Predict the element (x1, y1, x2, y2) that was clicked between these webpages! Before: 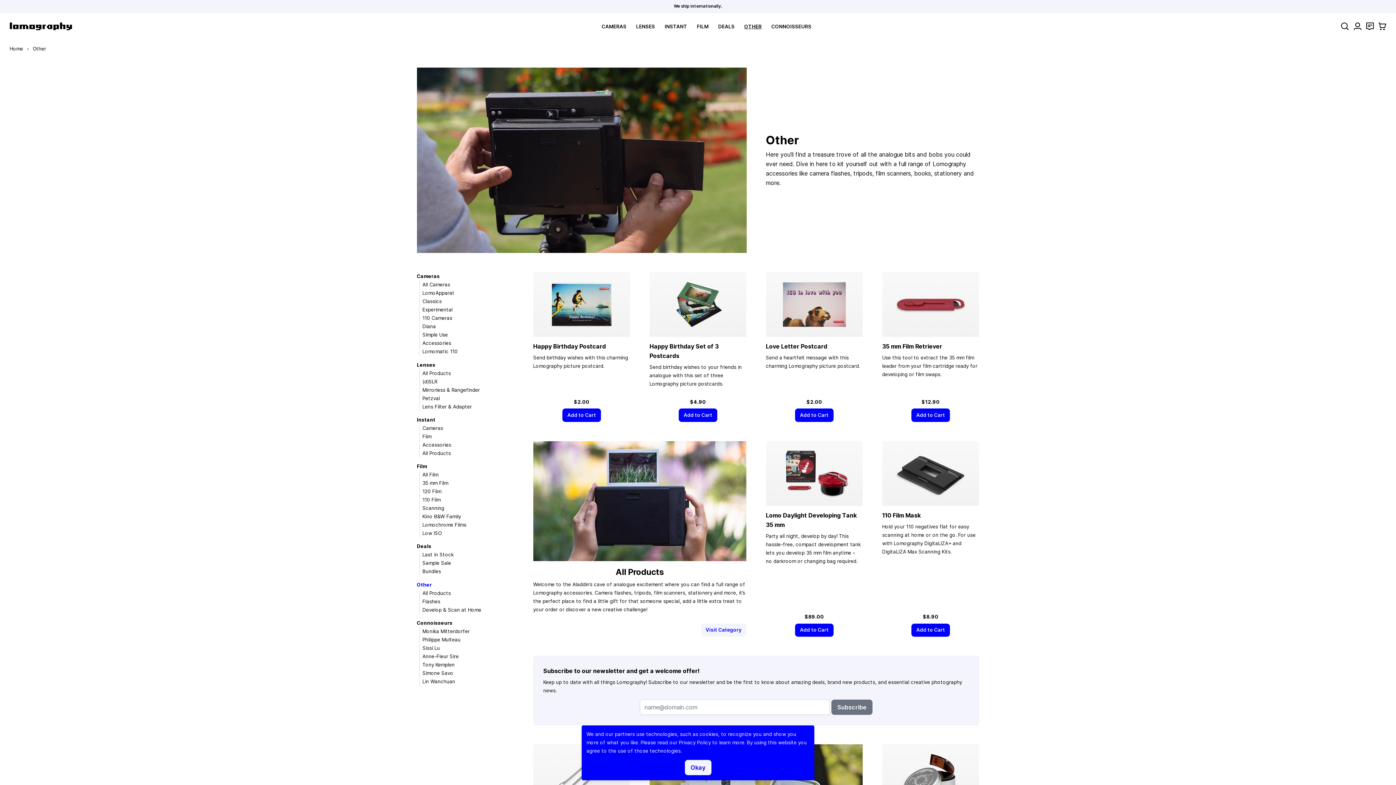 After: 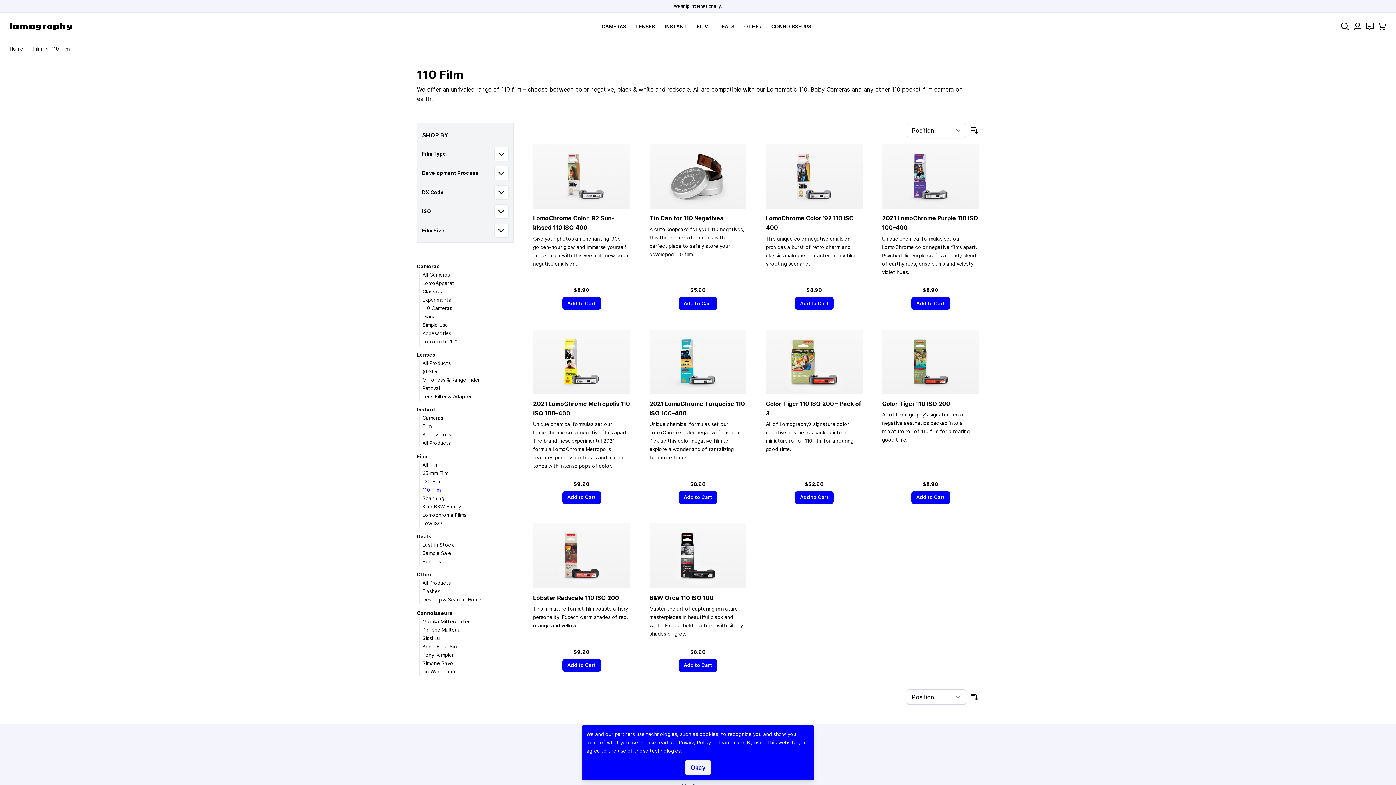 Action: label: 110 Film bbox: (422, 497, 440, 502)